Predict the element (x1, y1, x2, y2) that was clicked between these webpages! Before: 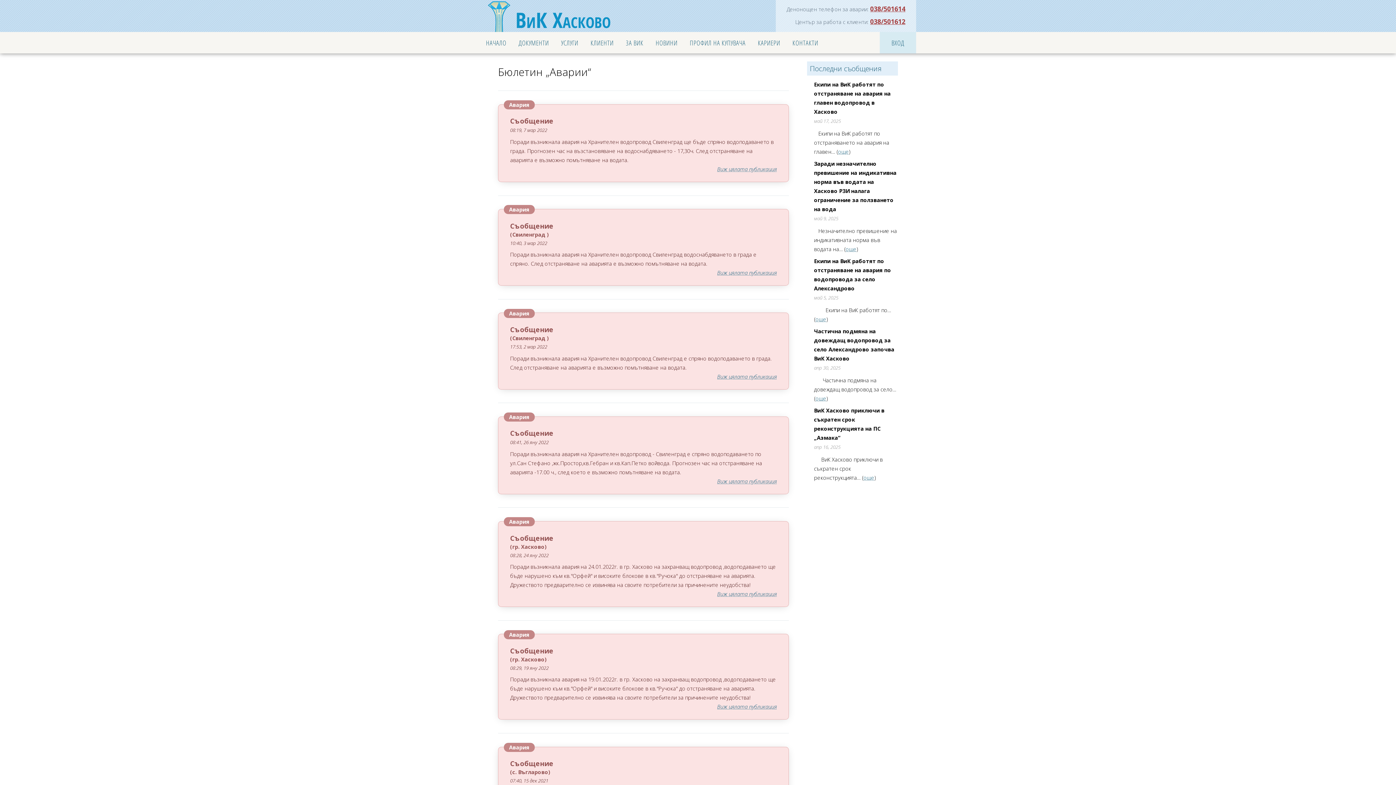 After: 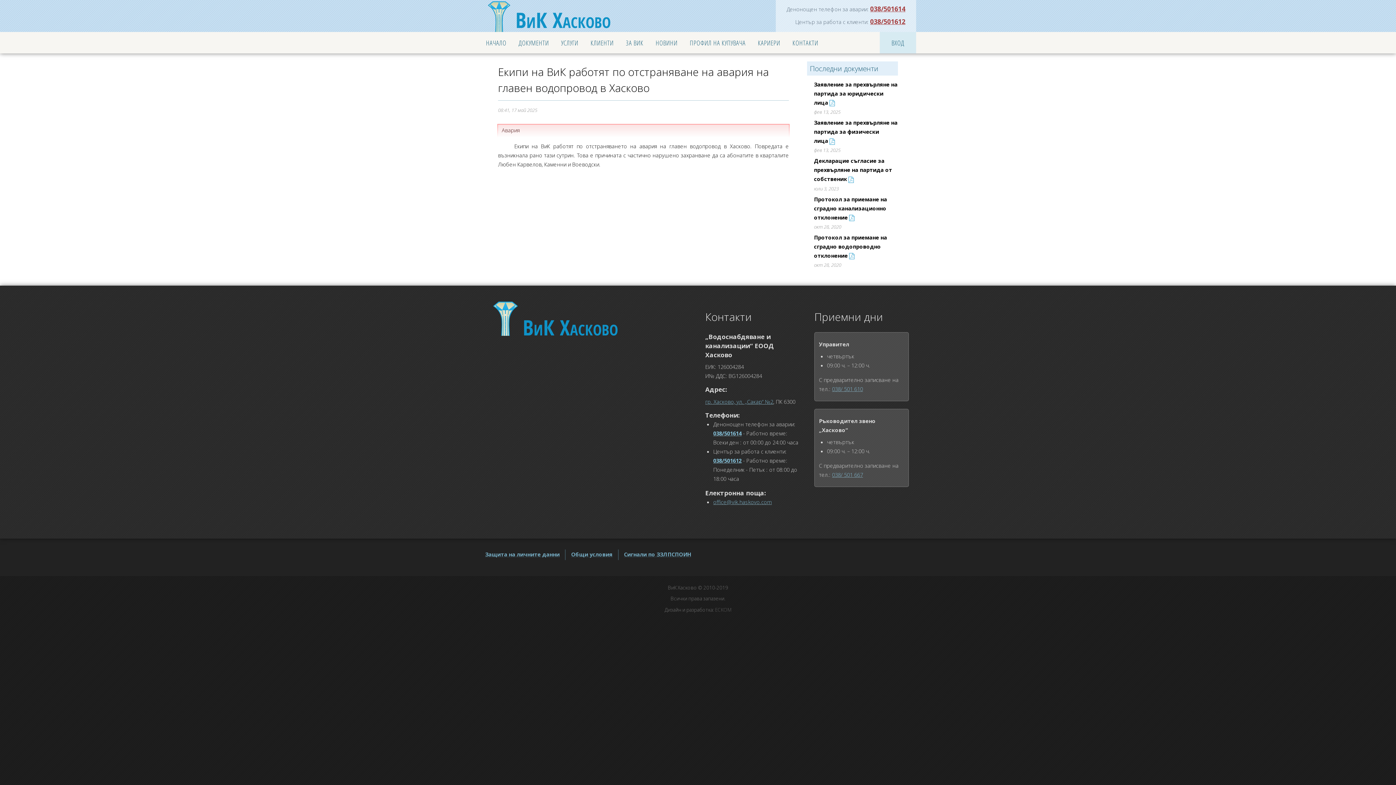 Action: bbox: (838, 147, 849, 155) label: още